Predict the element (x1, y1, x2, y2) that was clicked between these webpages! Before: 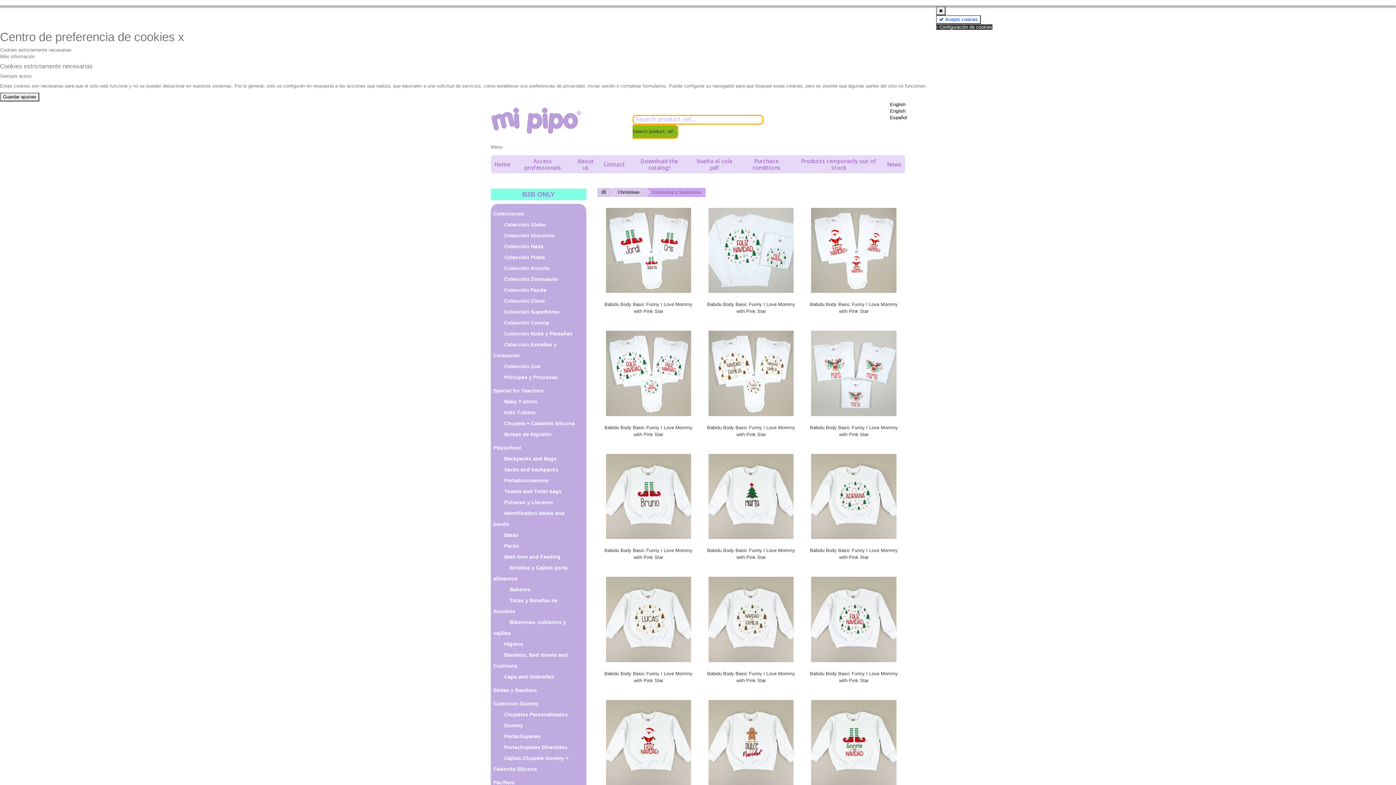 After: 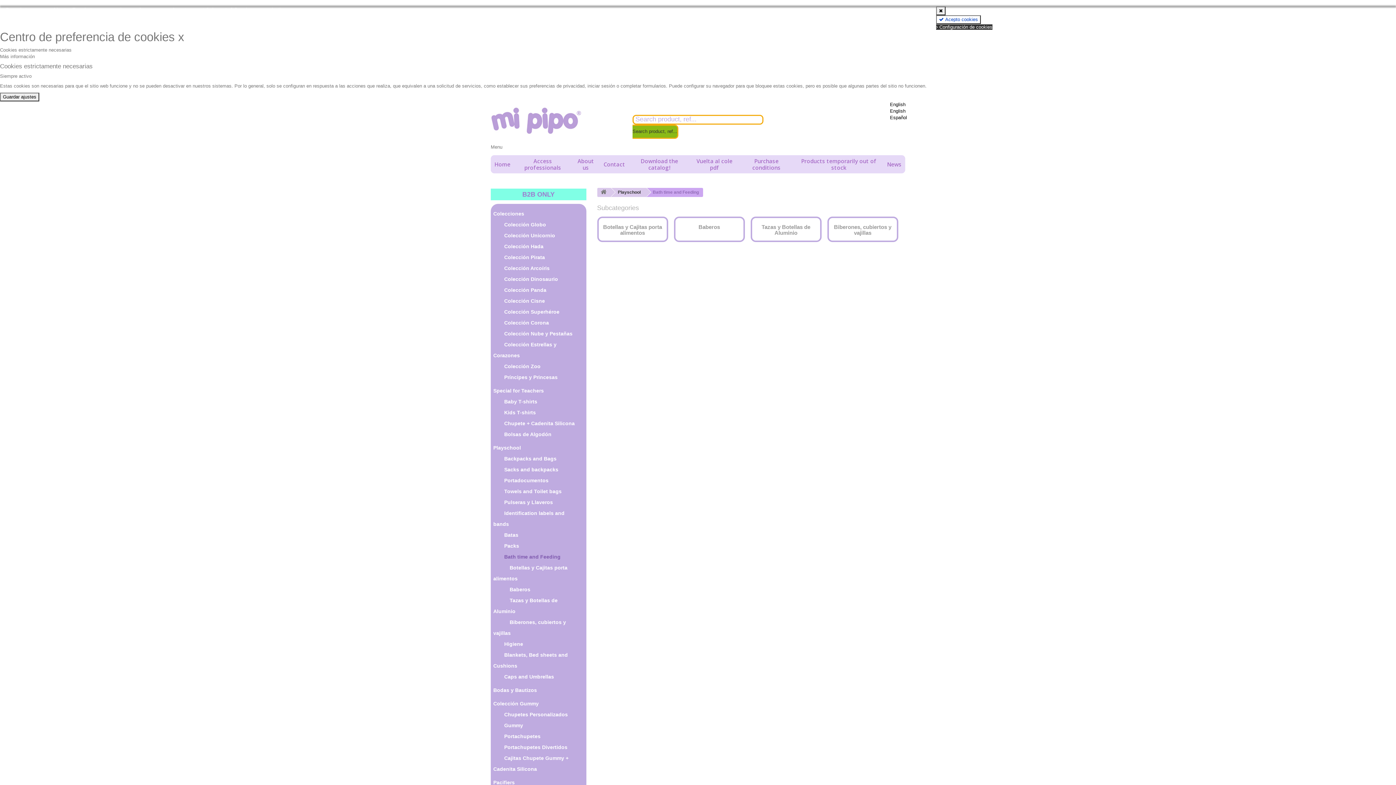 Action: bbox: (493, 554, 568, 560) label: Bath time and Feeding